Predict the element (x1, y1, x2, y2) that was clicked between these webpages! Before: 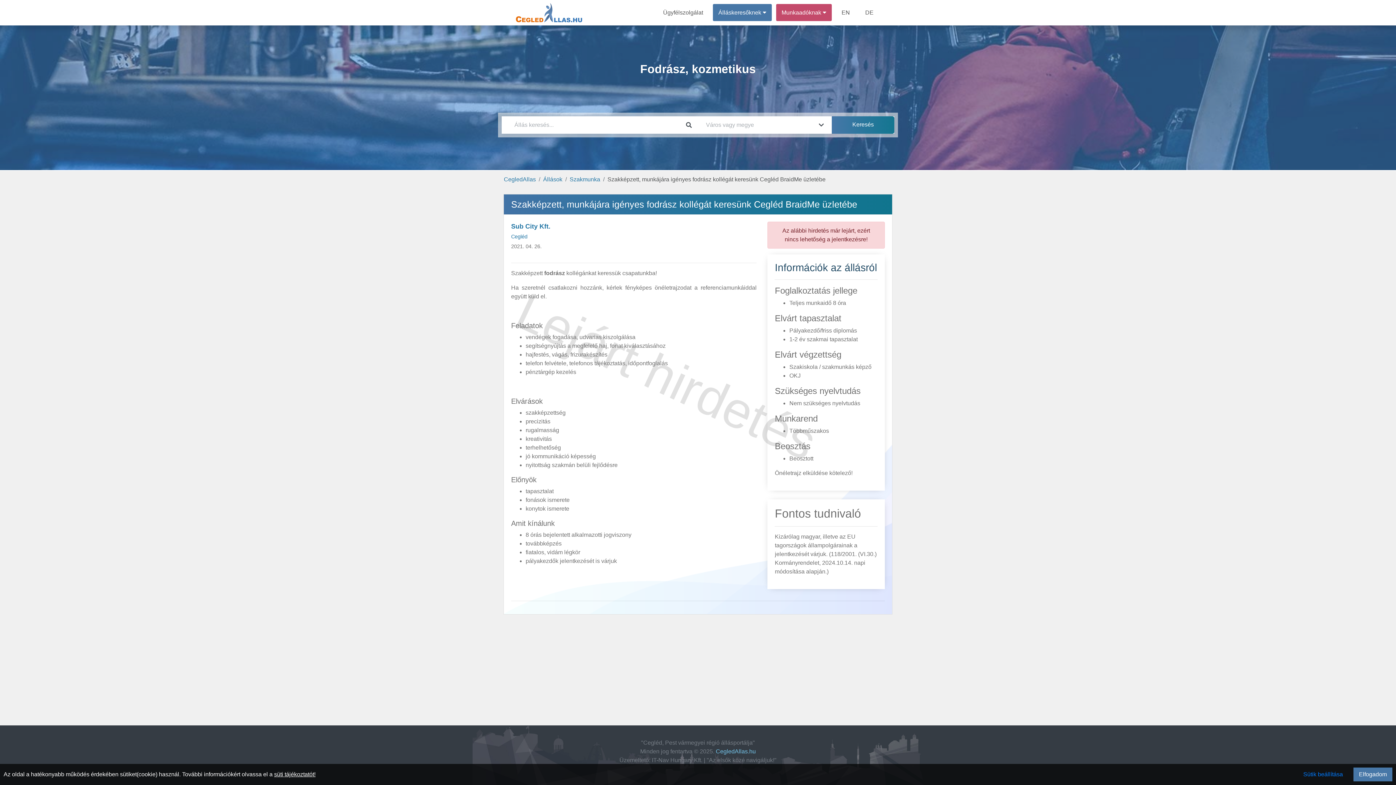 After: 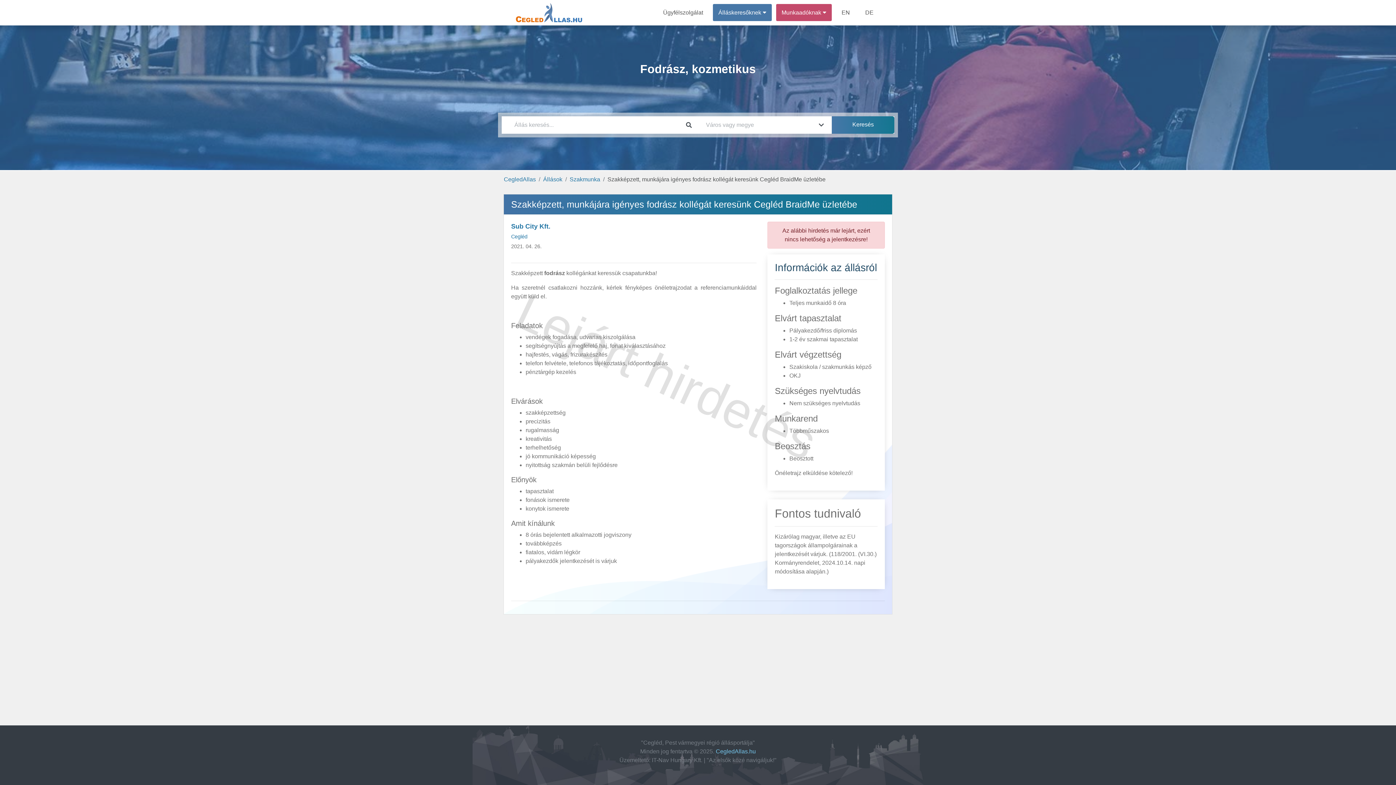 Action: bbox: (1353, 768, 1392, 781) label: Elfogadom